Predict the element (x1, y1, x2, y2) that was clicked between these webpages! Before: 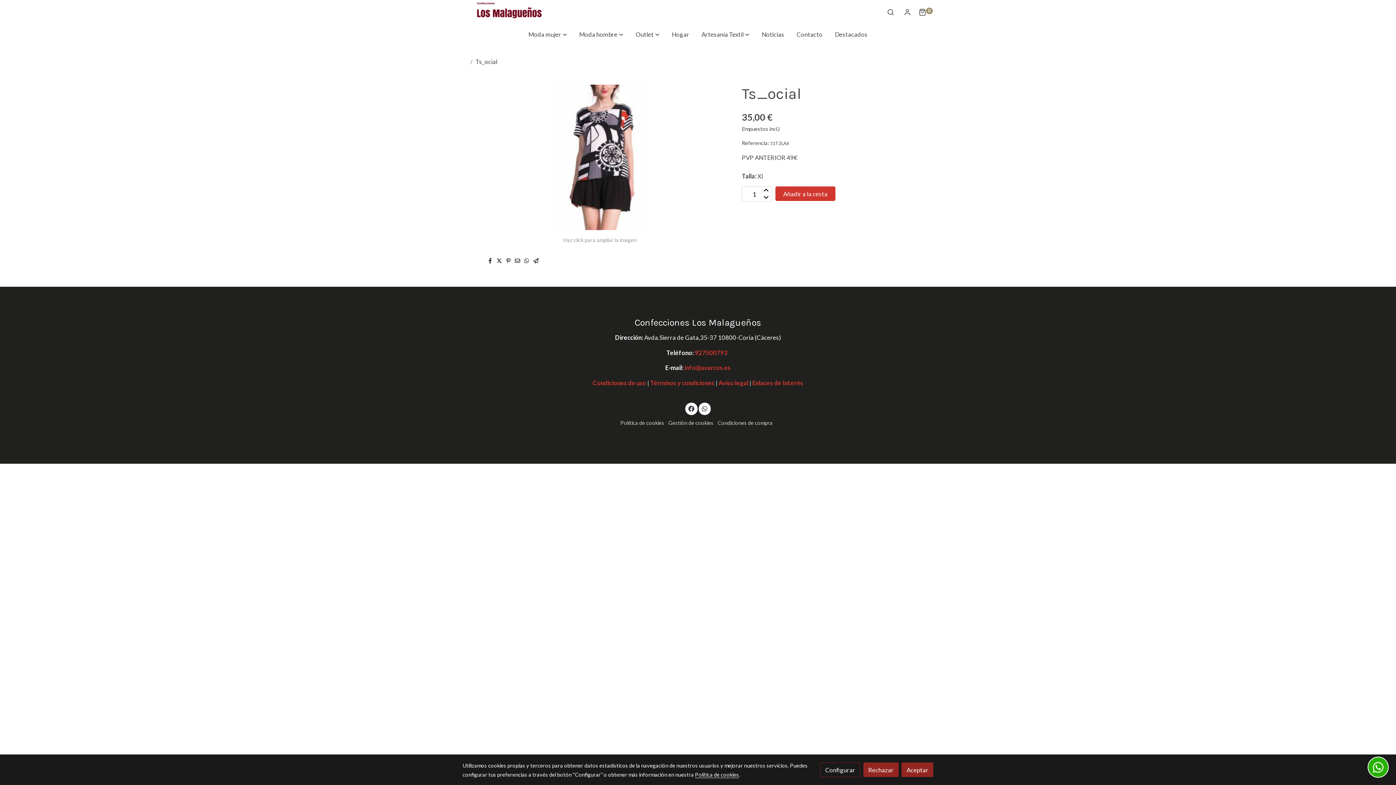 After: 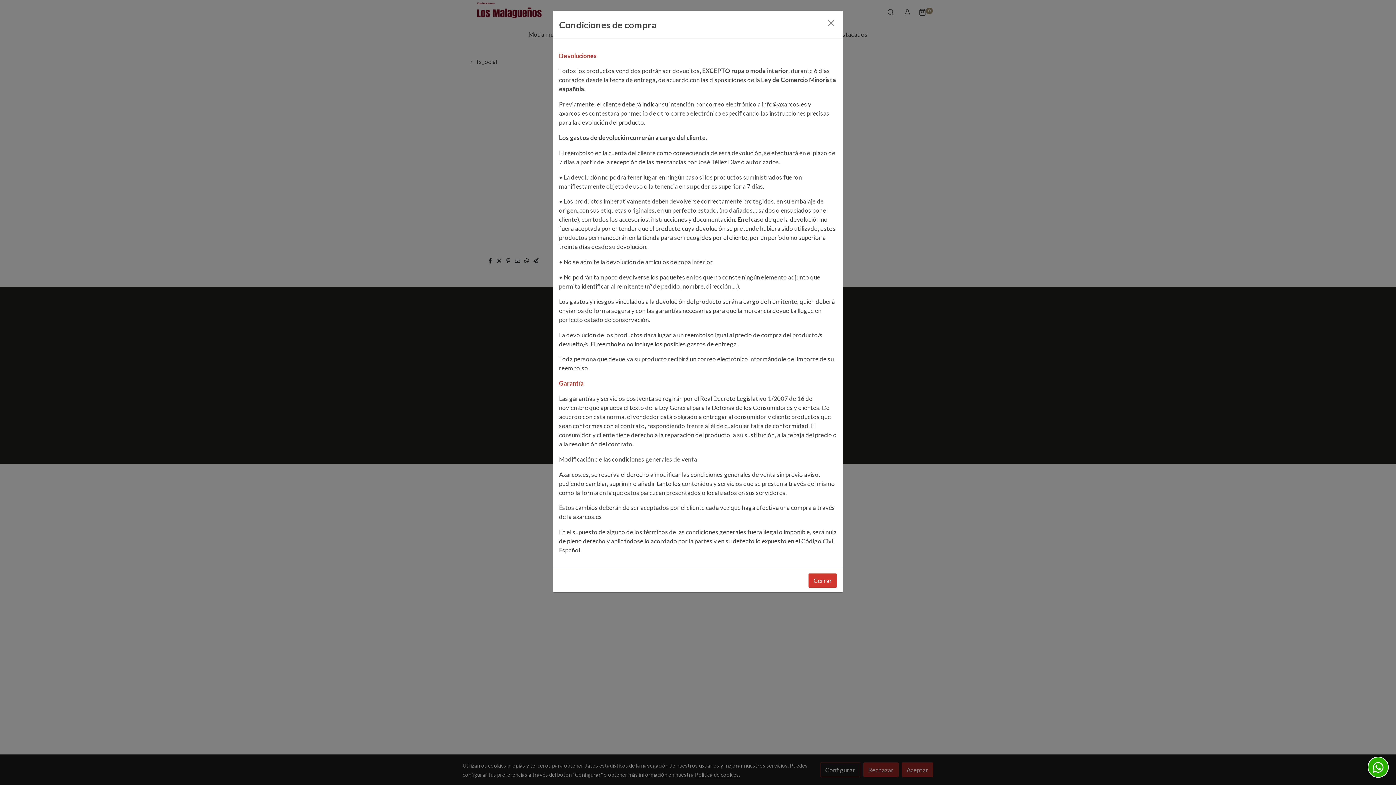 Action: bbox: (717, 420, 772, 426) label: Condiciones de compra